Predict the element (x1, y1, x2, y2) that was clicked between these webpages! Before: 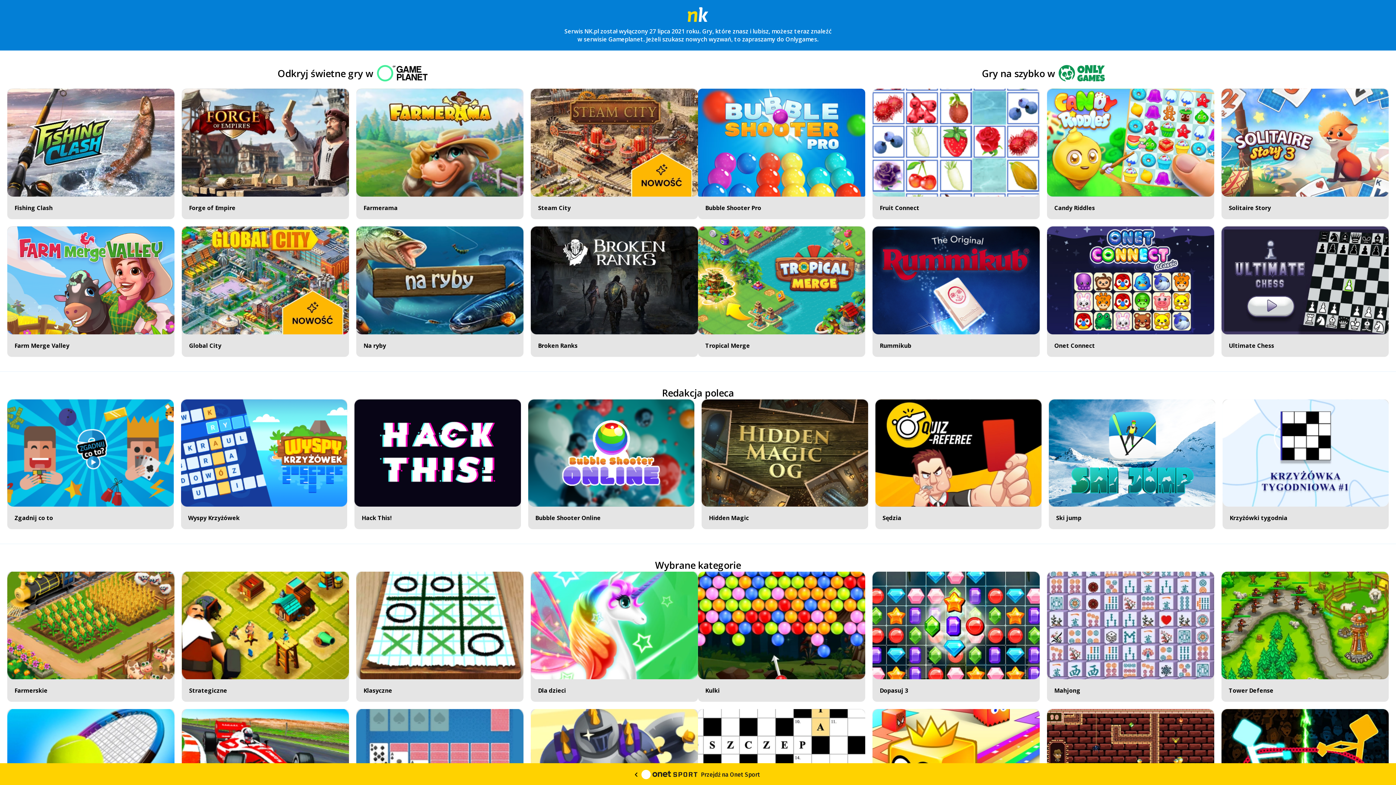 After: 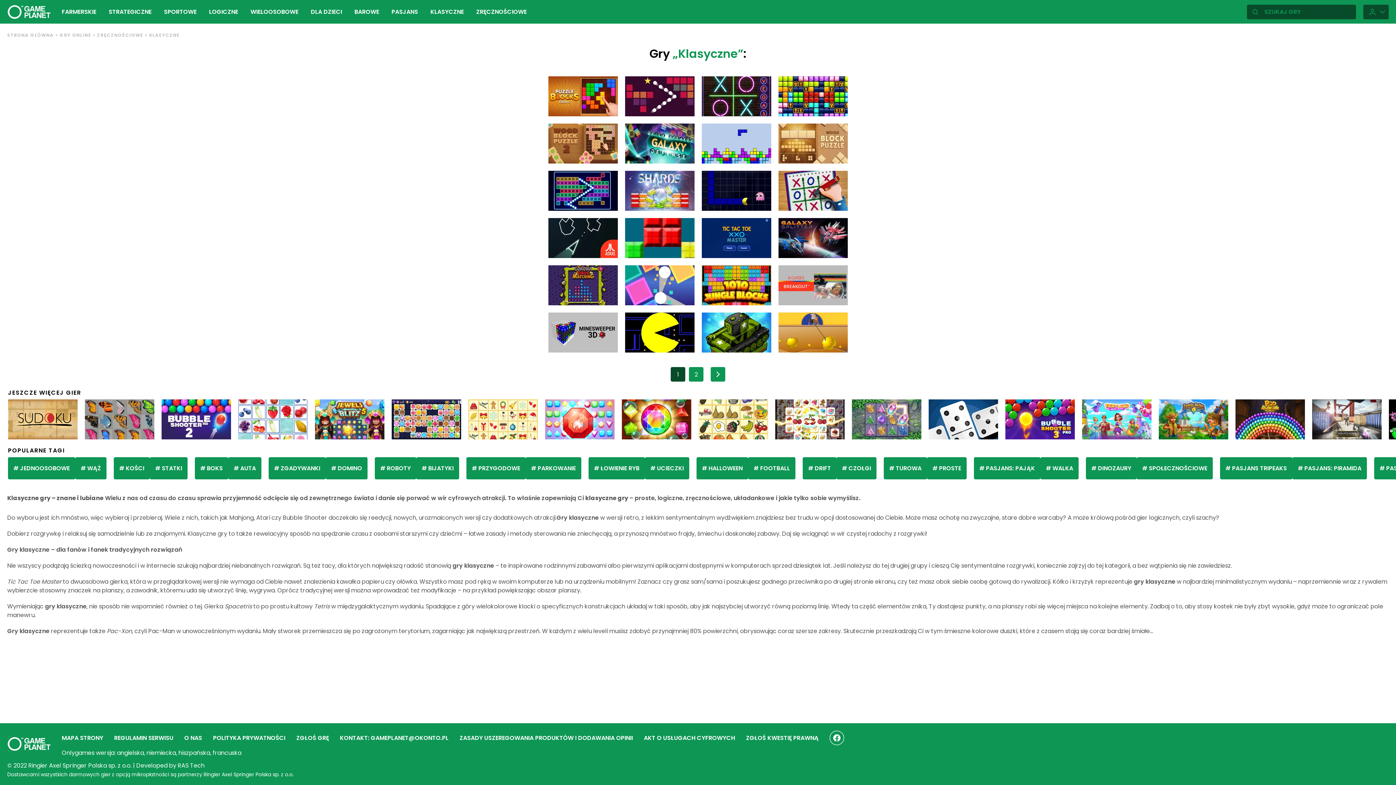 Action: label: Klasyczne bbox: (356, 571, 523, 702)